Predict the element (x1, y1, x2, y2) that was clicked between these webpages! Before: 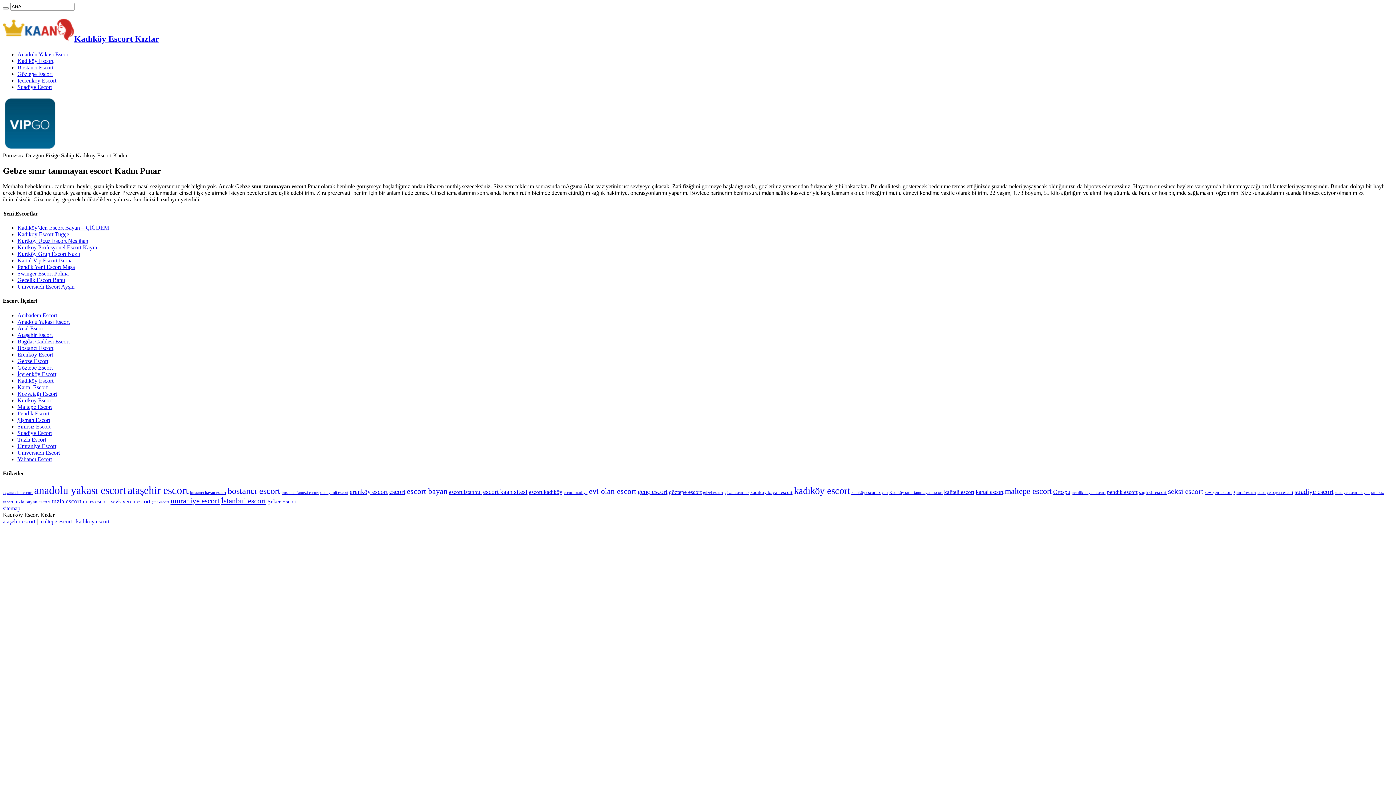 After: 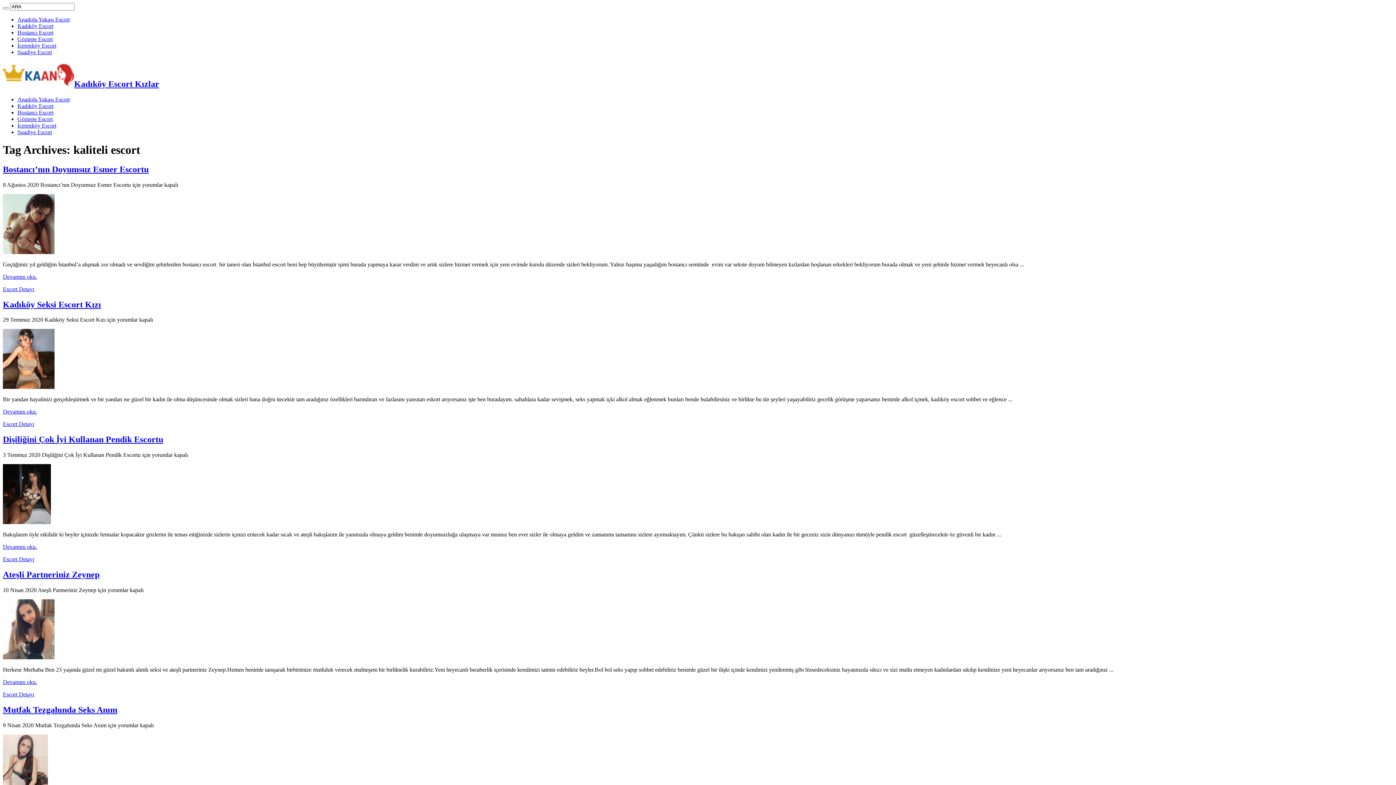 Action: bbox: (944, 489, 974, 495) label: kaliteli escort (11 öge)